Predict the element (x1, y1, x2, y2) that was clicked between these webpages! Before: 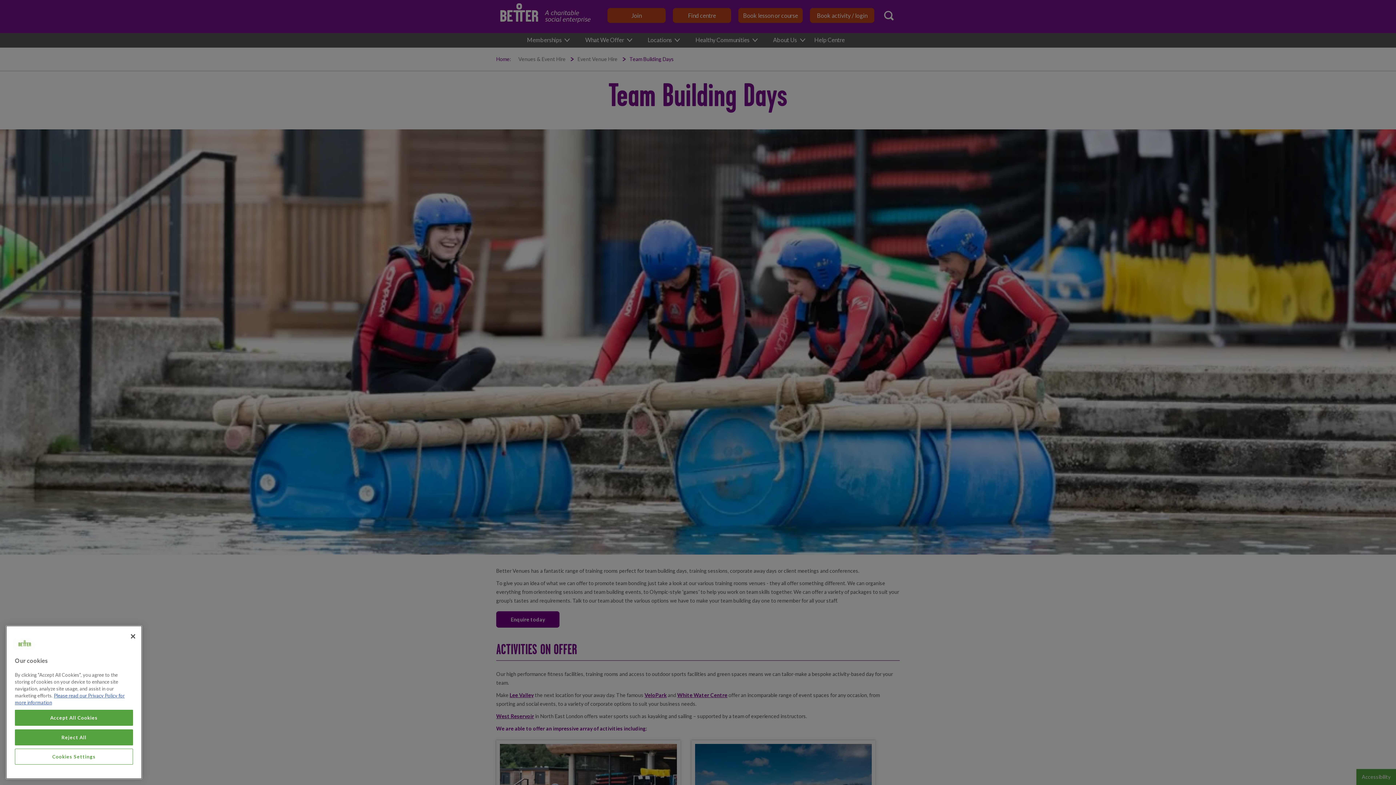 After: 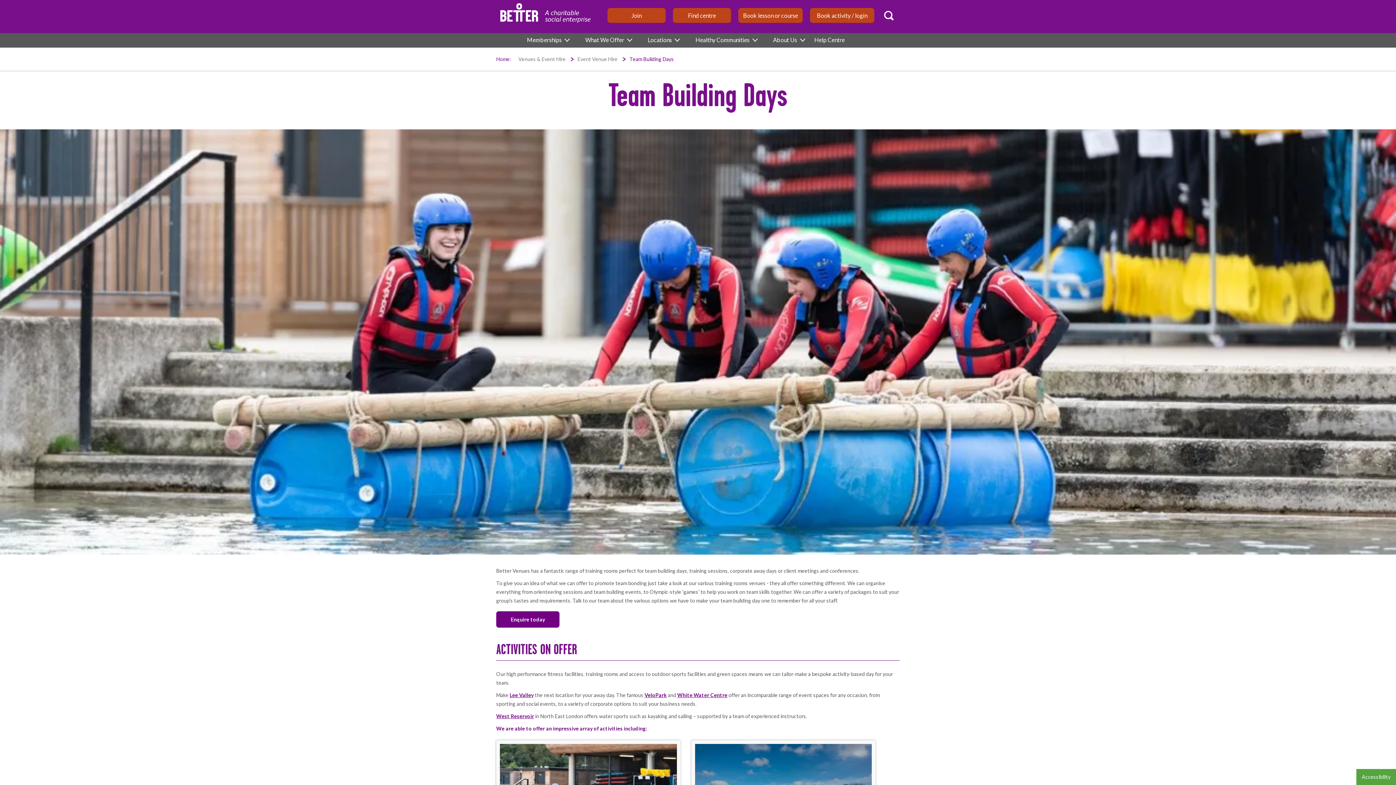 Action: bbox: (14, 729, 133, 745) label: Reject All